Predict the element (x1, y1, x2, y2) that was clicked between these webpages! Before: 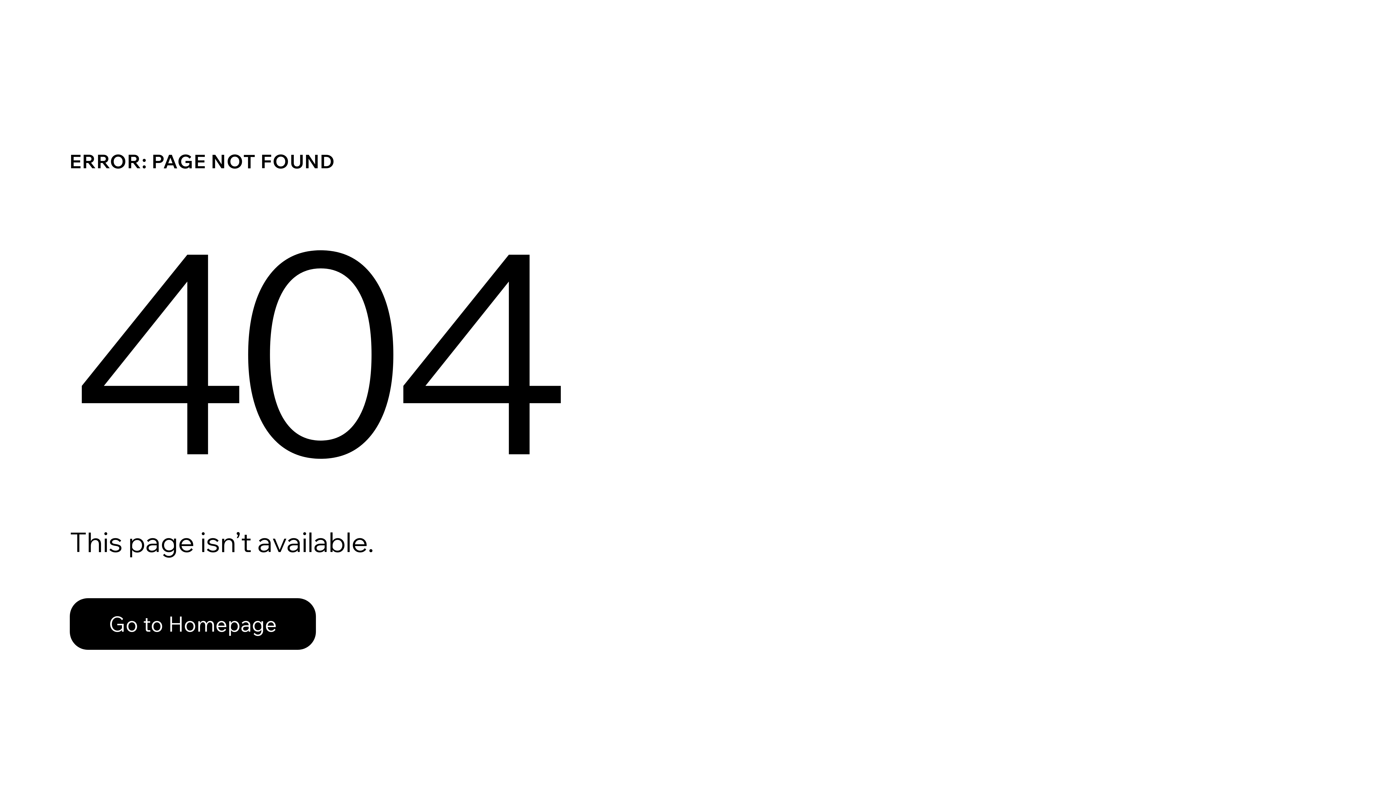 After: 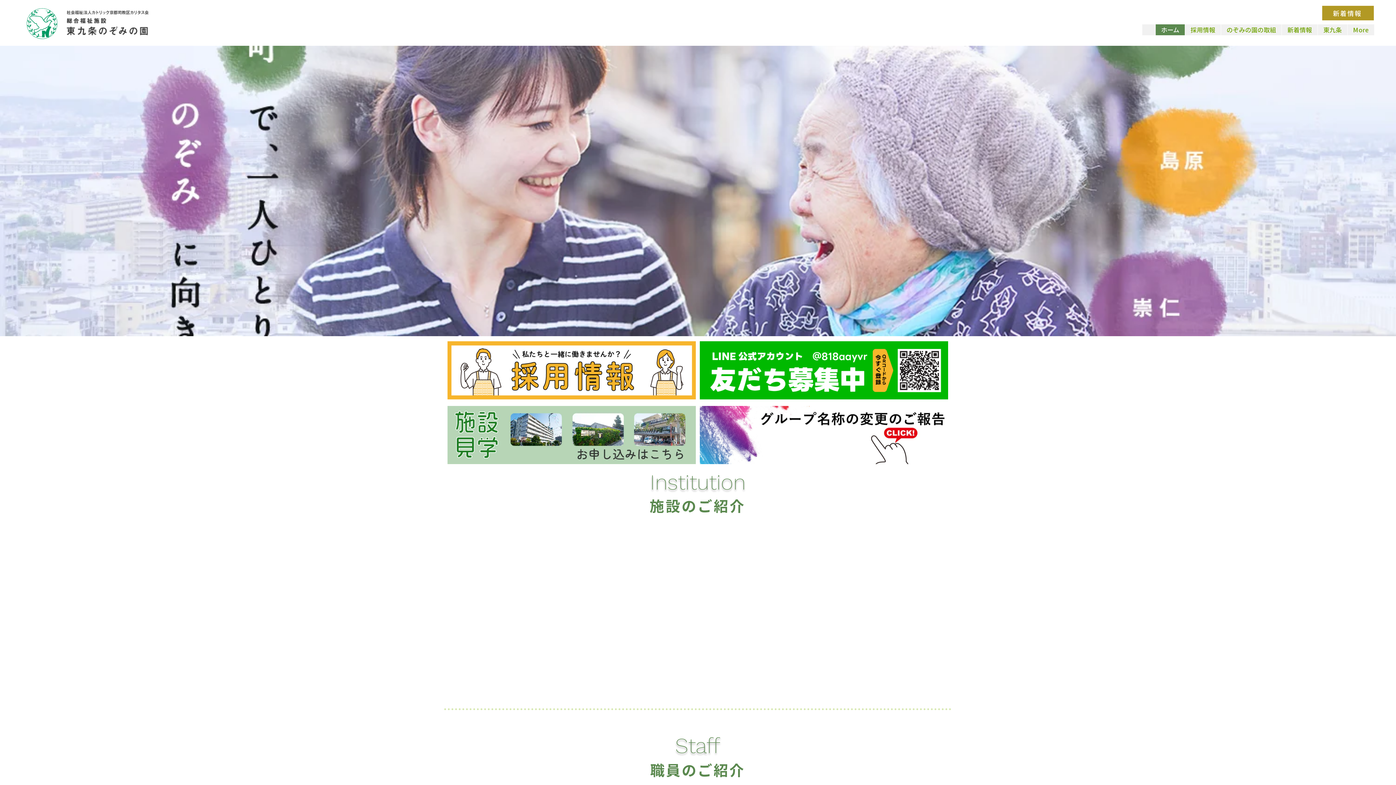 Action: label: Go to Homepage bbox: (69, 582, 768, 659)